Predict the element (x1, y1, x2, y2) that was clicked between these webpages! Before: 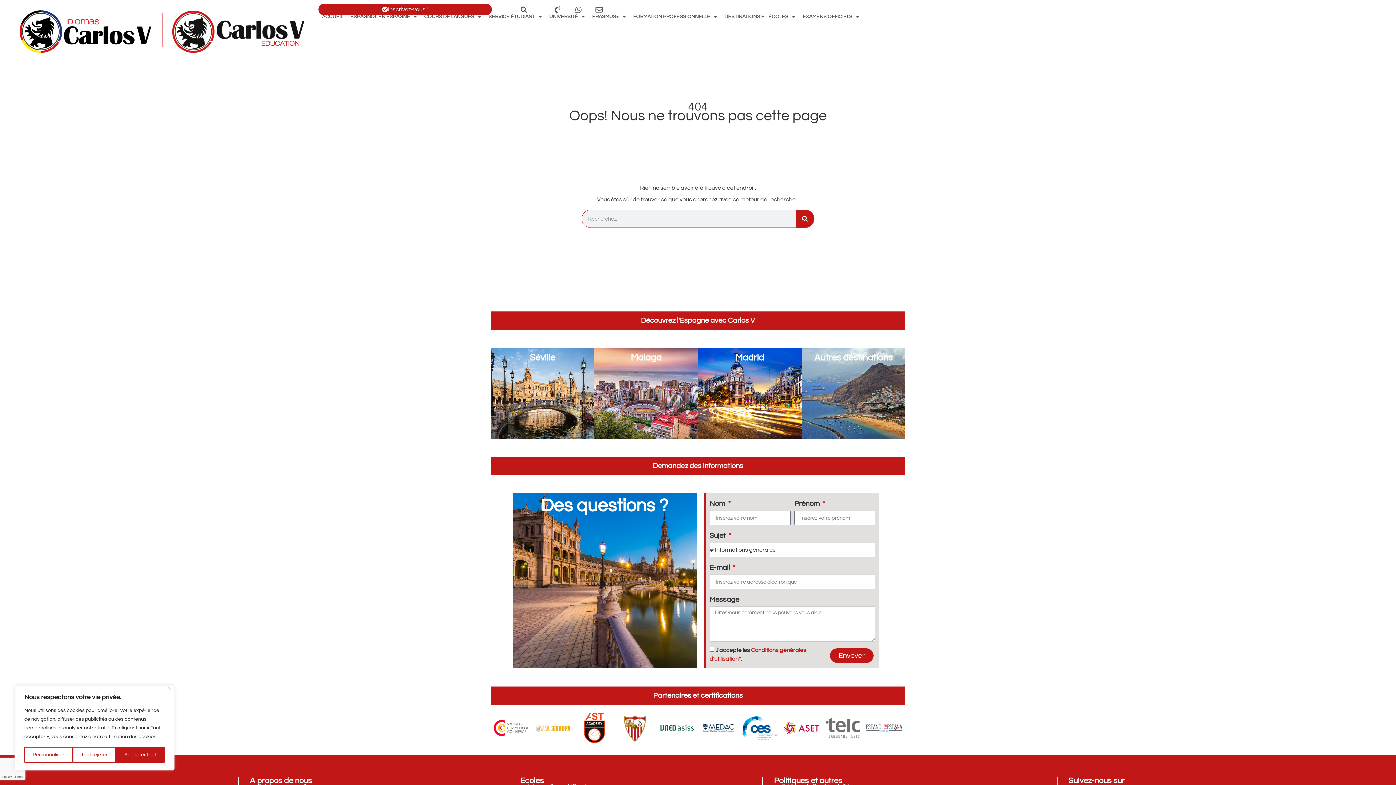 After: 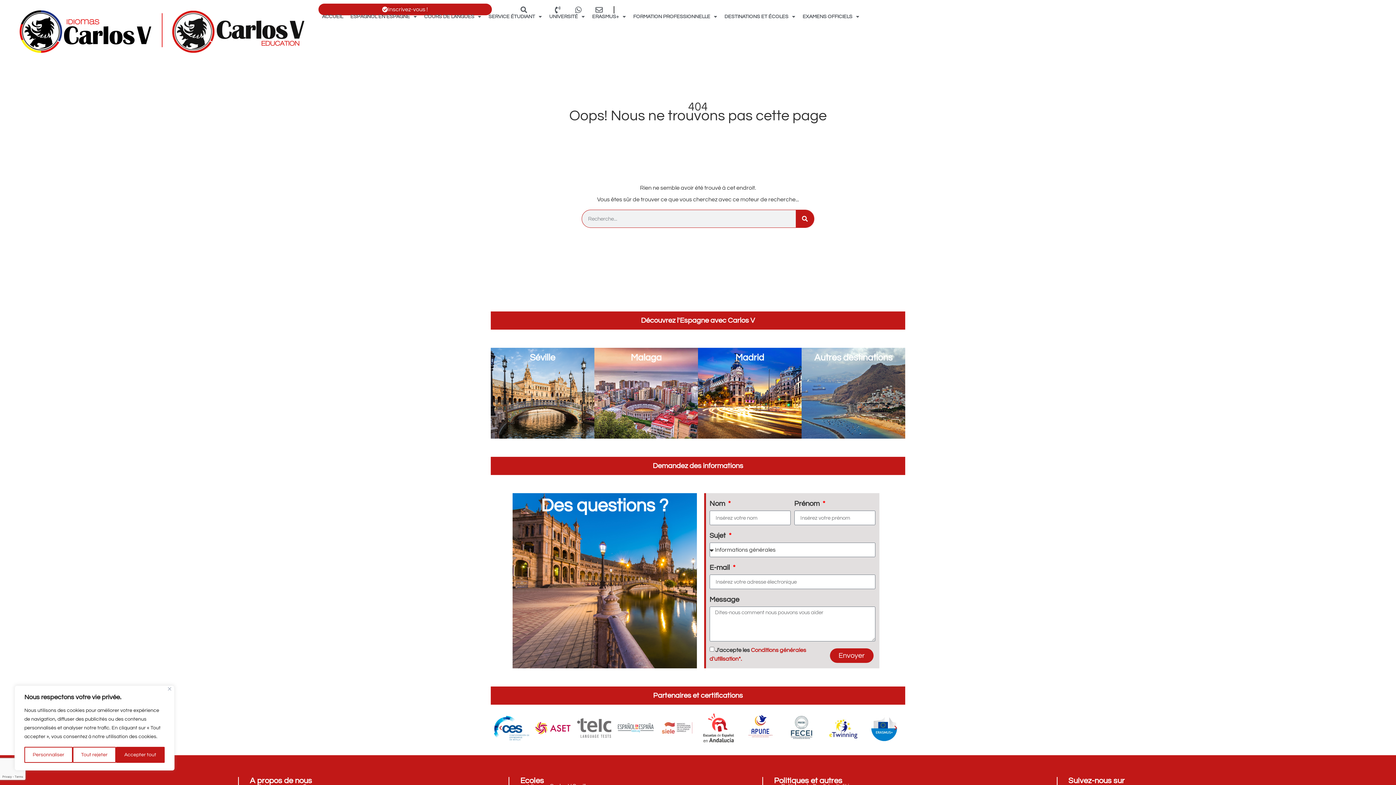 Action: bbox: (825, 686, 860, 770)